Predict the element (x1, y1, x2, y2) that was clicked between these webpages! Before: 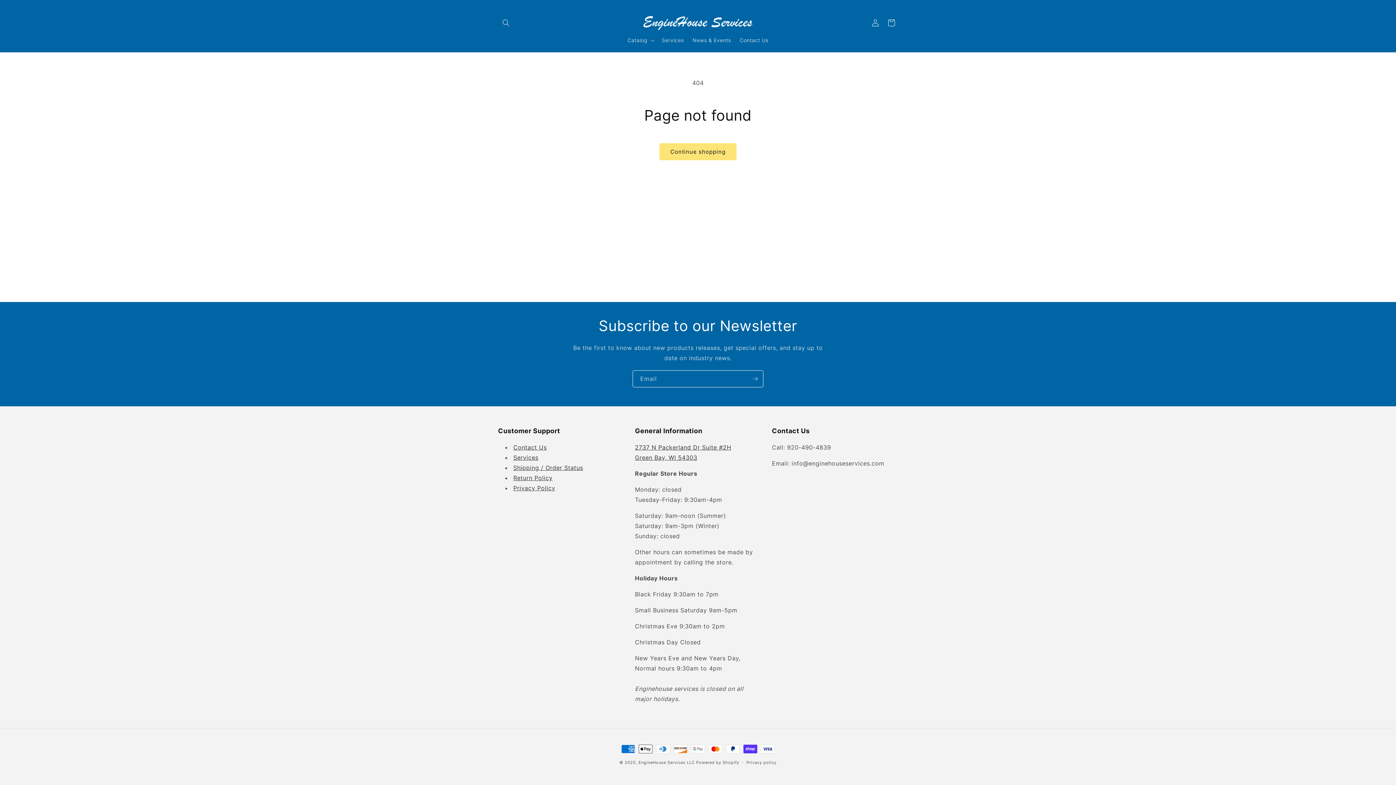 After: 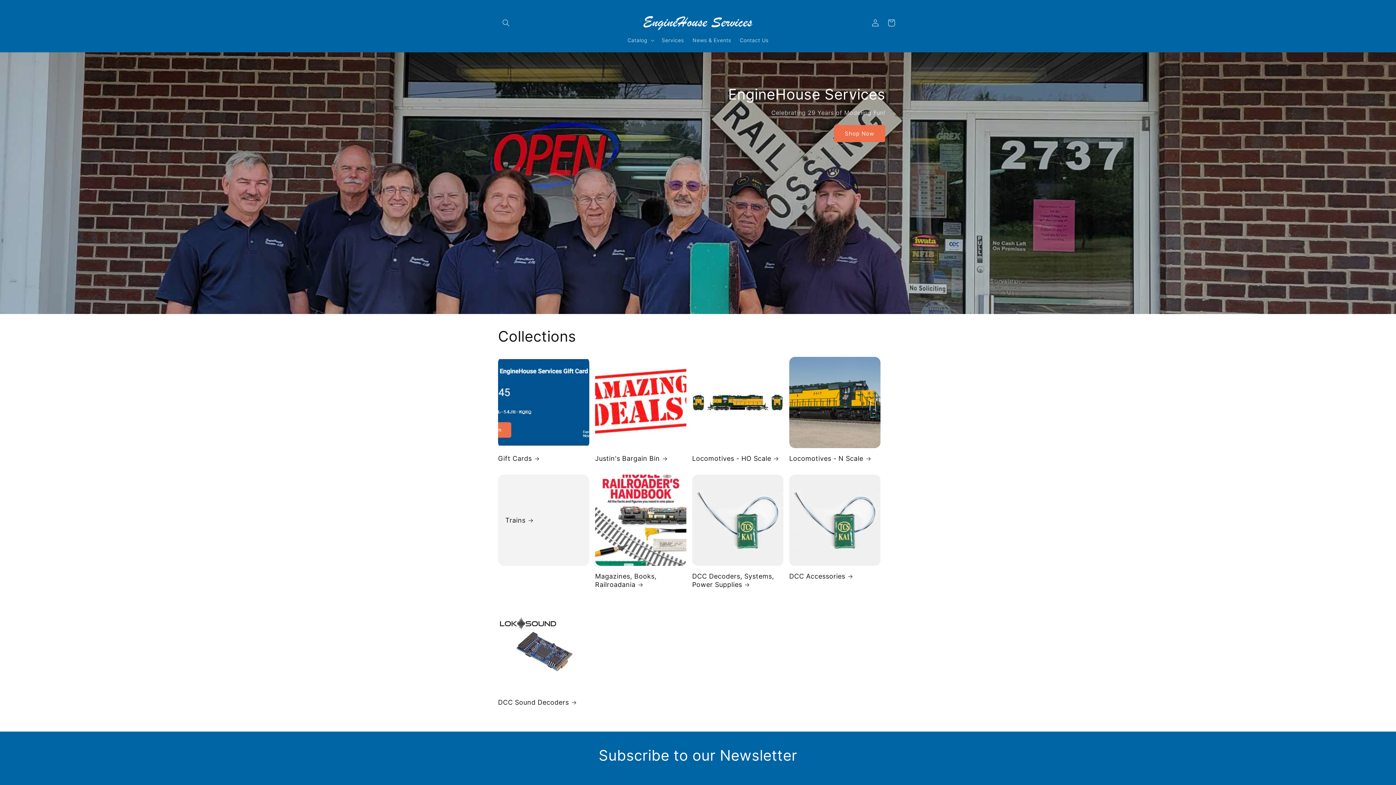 Action: bbox: (640, 13, 755, 32)